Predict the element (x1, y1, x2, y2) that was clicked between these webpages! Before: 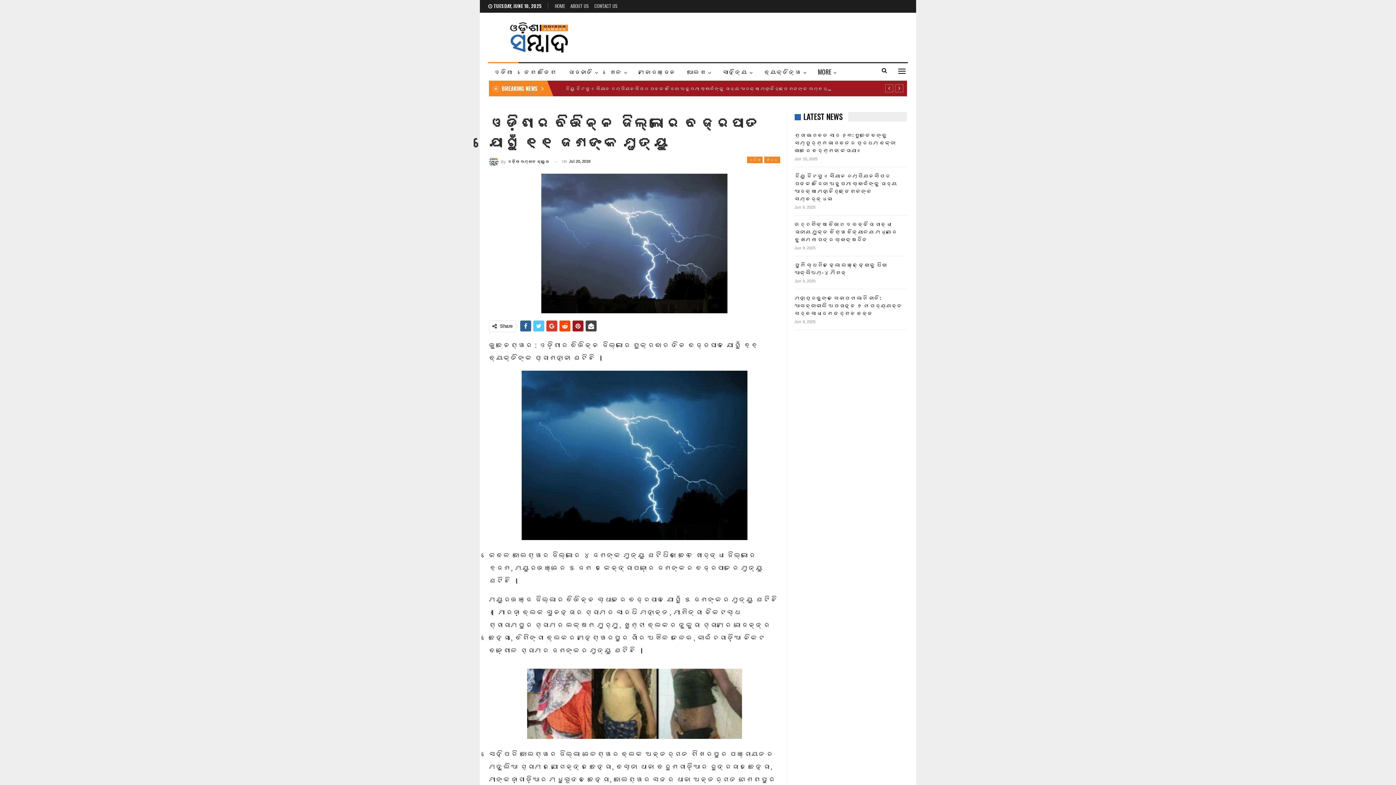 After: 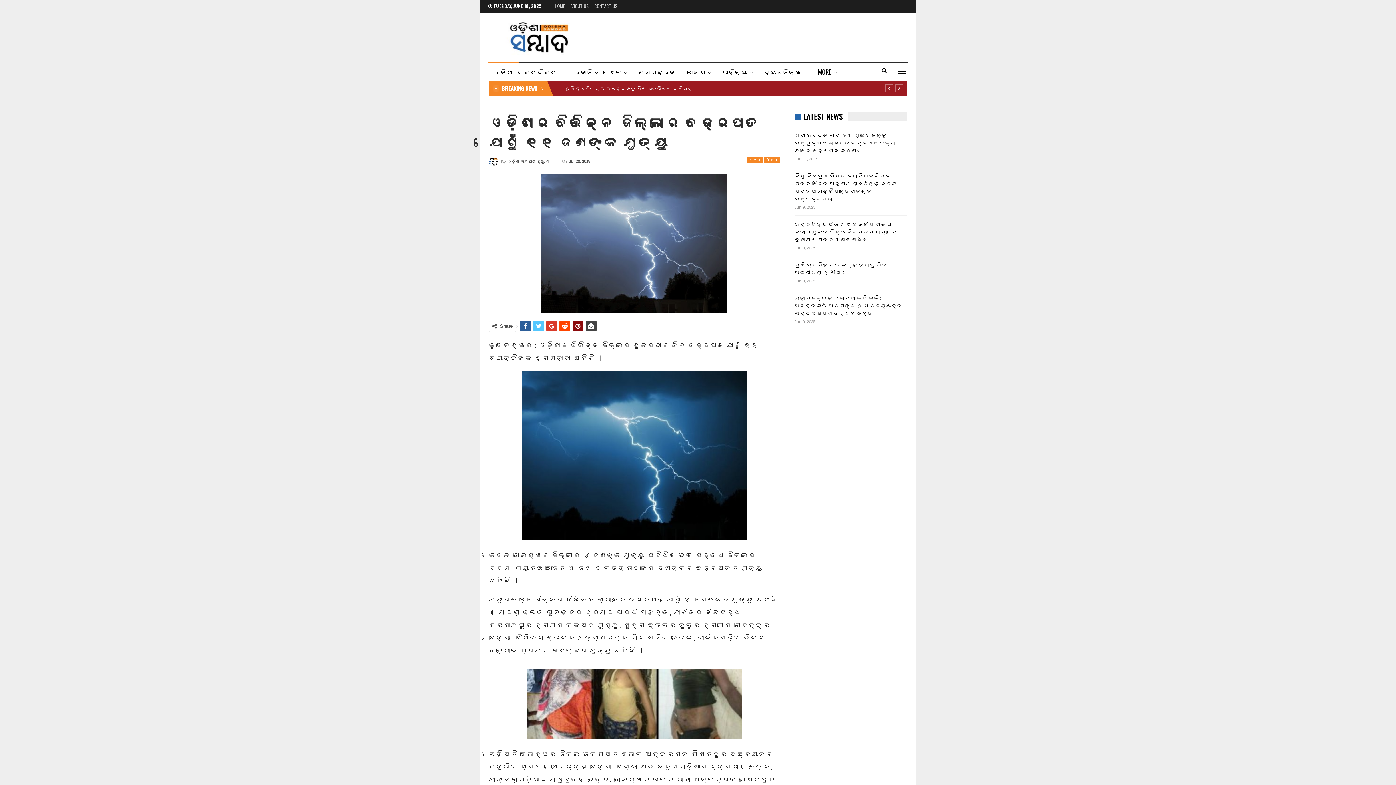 Action: bbox: (572, 320, 583, 331)